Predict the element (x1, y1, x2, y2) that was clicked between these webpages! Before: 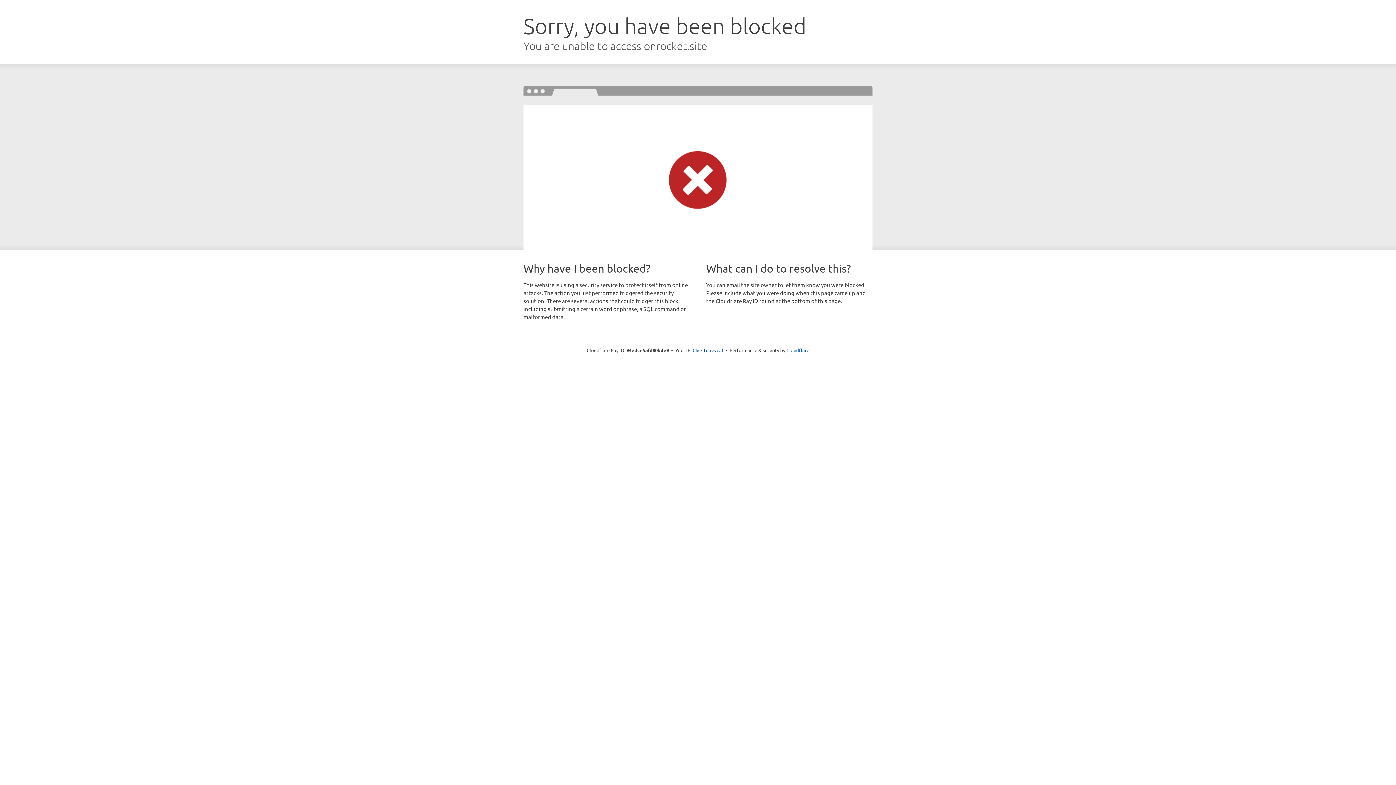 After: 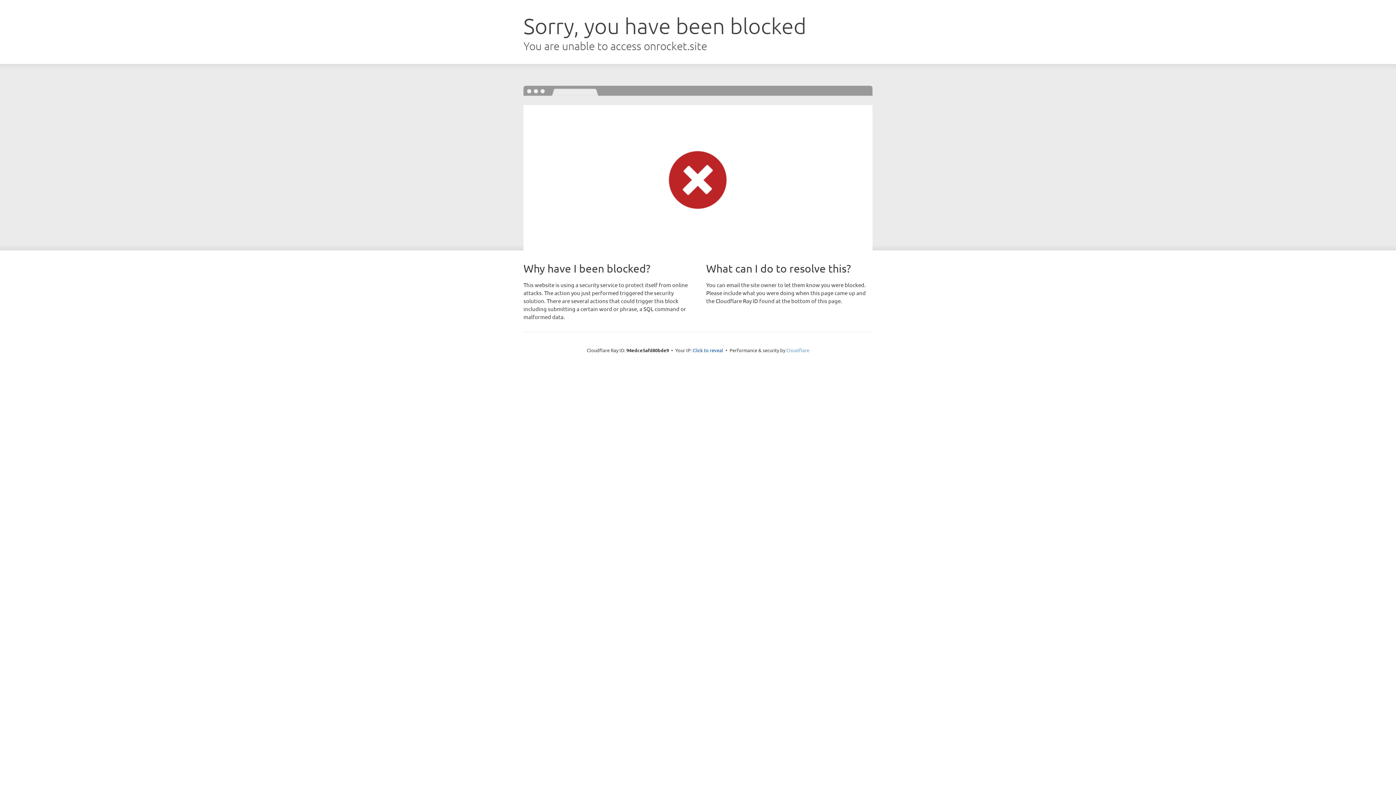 Action: bbox: (786, 347, 809, 353) label: Cloudflare